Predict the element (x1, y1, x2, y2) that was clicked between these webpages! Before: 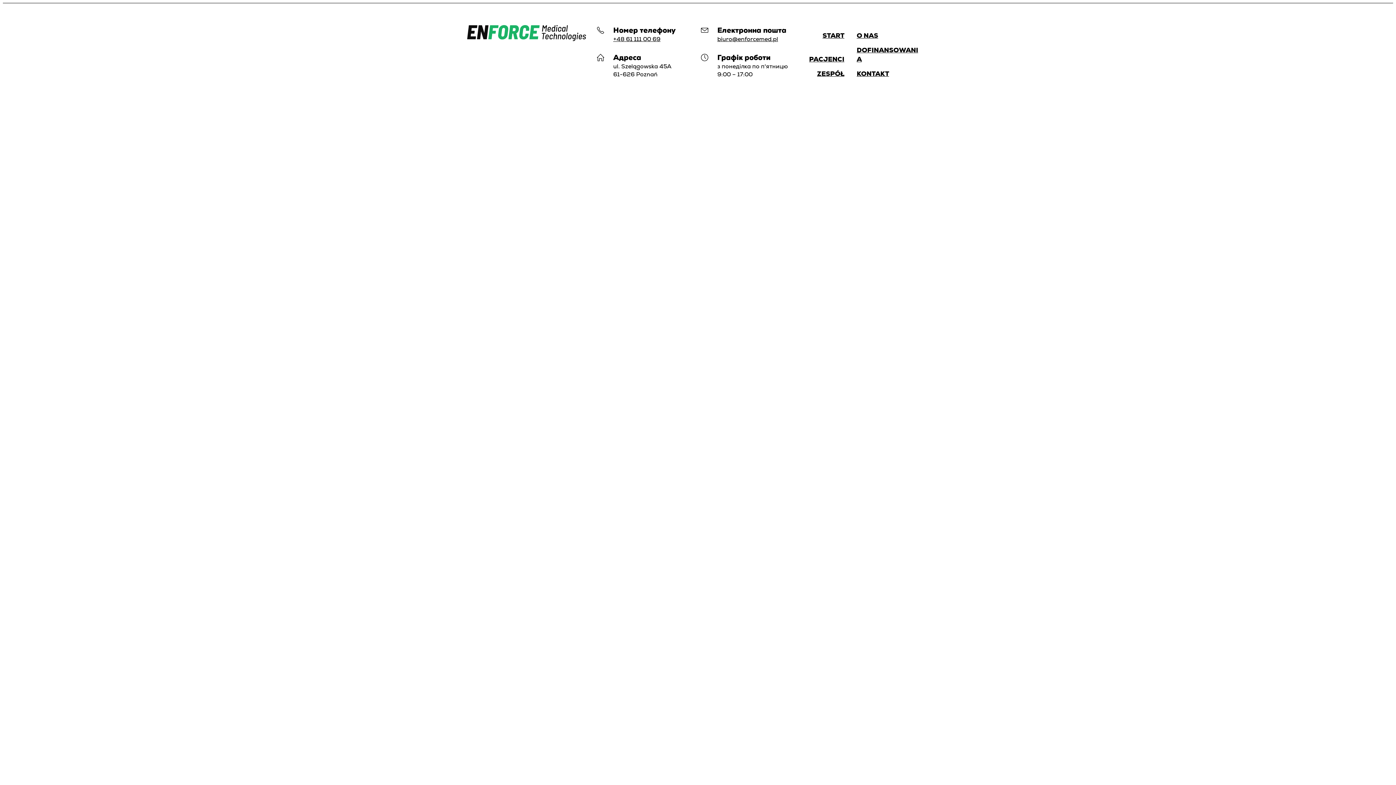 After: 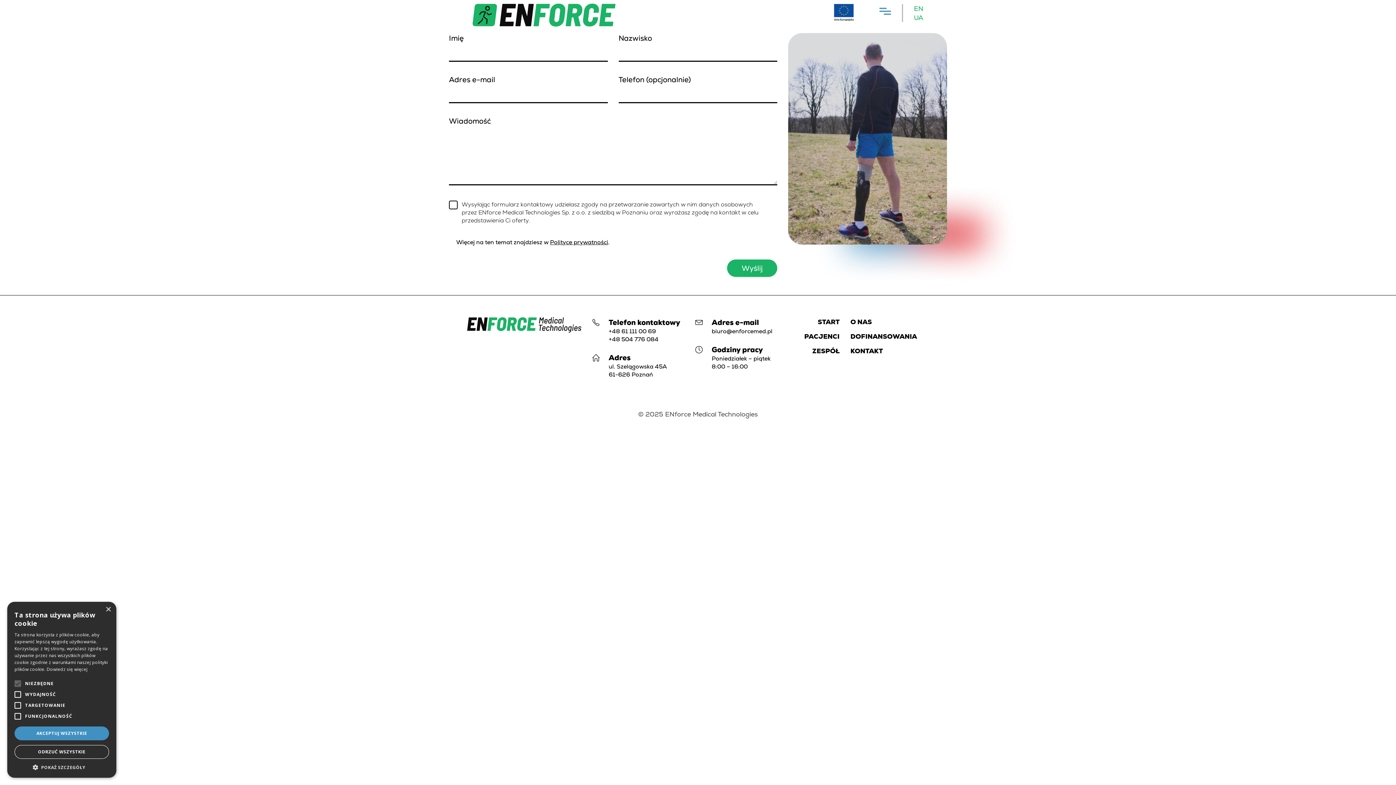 Action: bbox: (856, 69, 889, 77) label: KONTAKT